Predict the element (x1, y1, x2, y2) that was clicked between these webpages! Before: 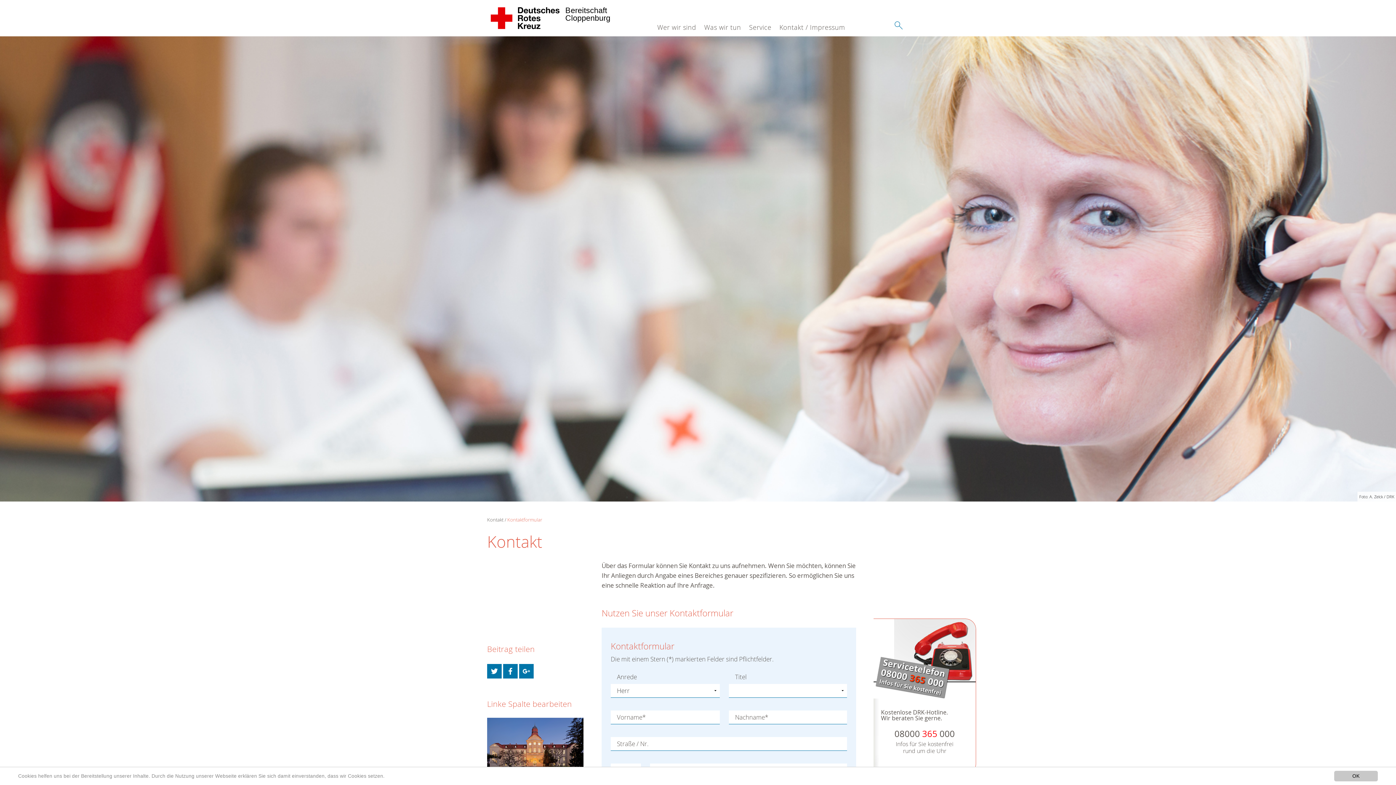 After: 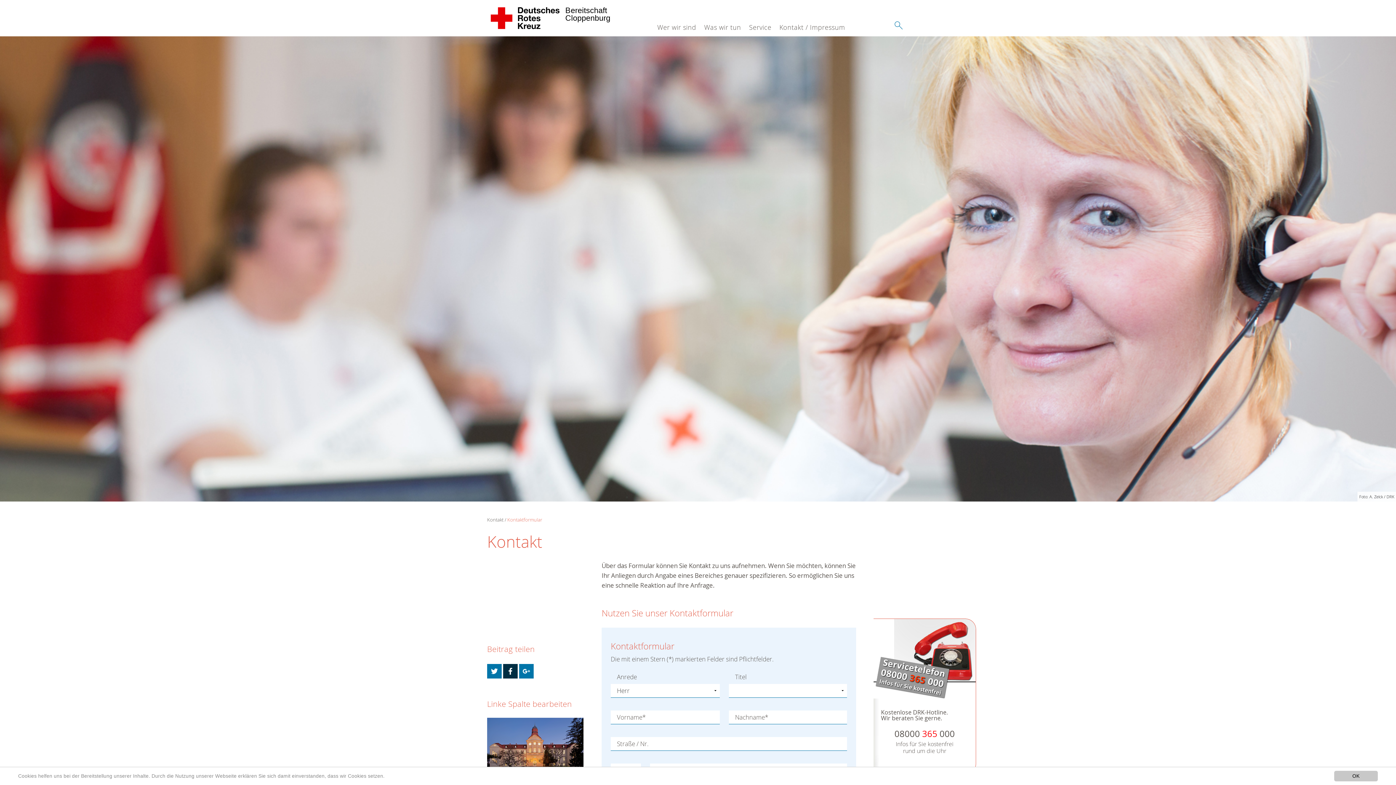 Action: bbox: (503, 664, 517, 678)